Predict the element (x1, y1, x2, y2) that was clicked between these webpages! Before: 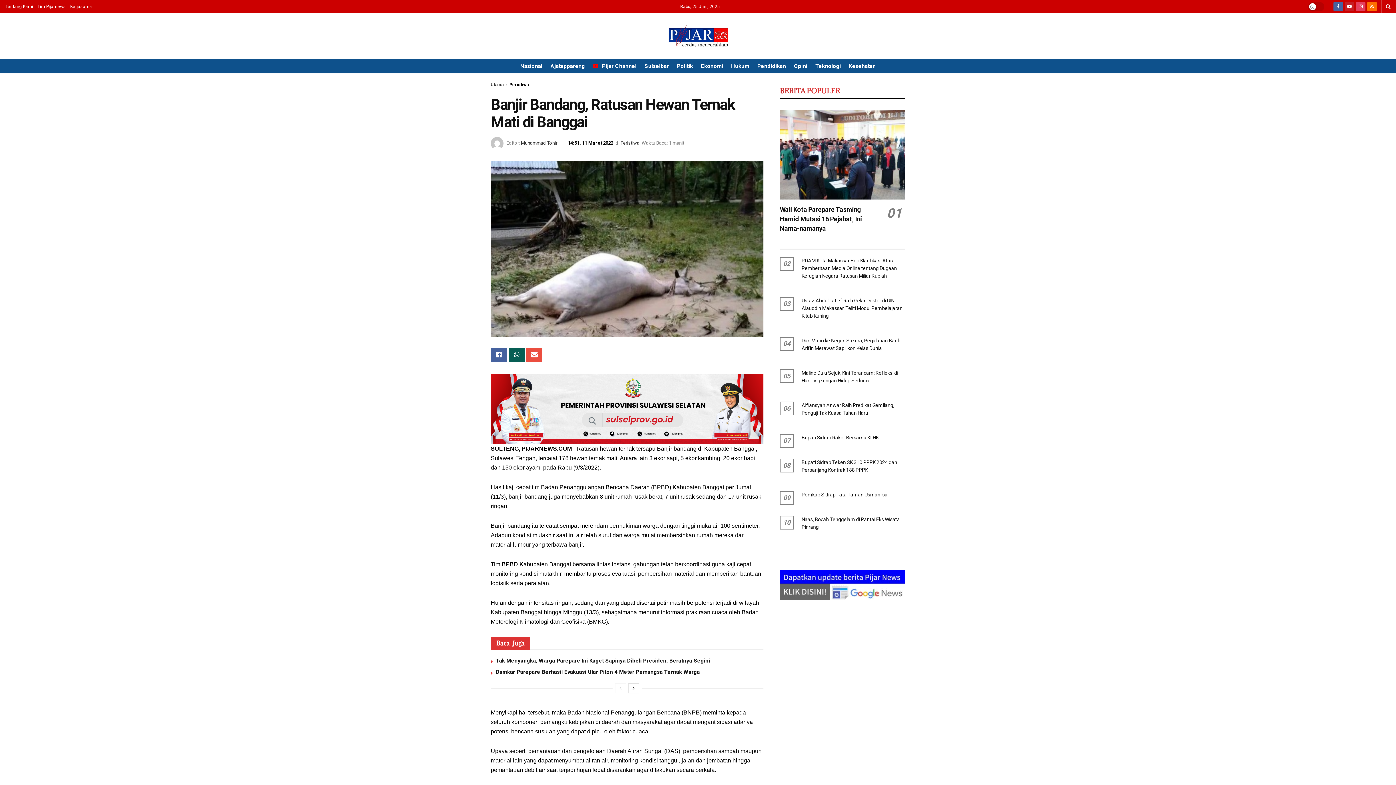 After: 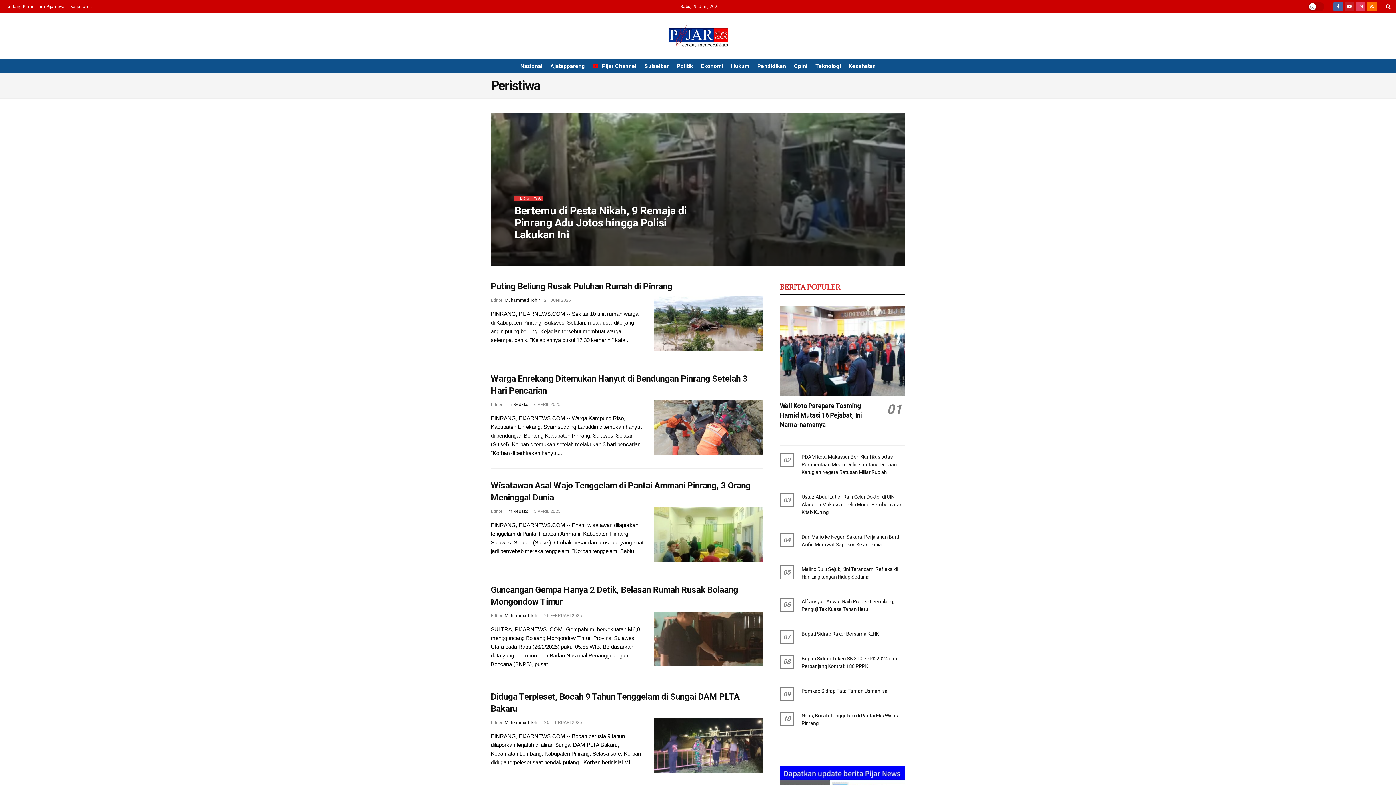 Action: bbox: (620, 140, 639, 145) label: Peristiwa